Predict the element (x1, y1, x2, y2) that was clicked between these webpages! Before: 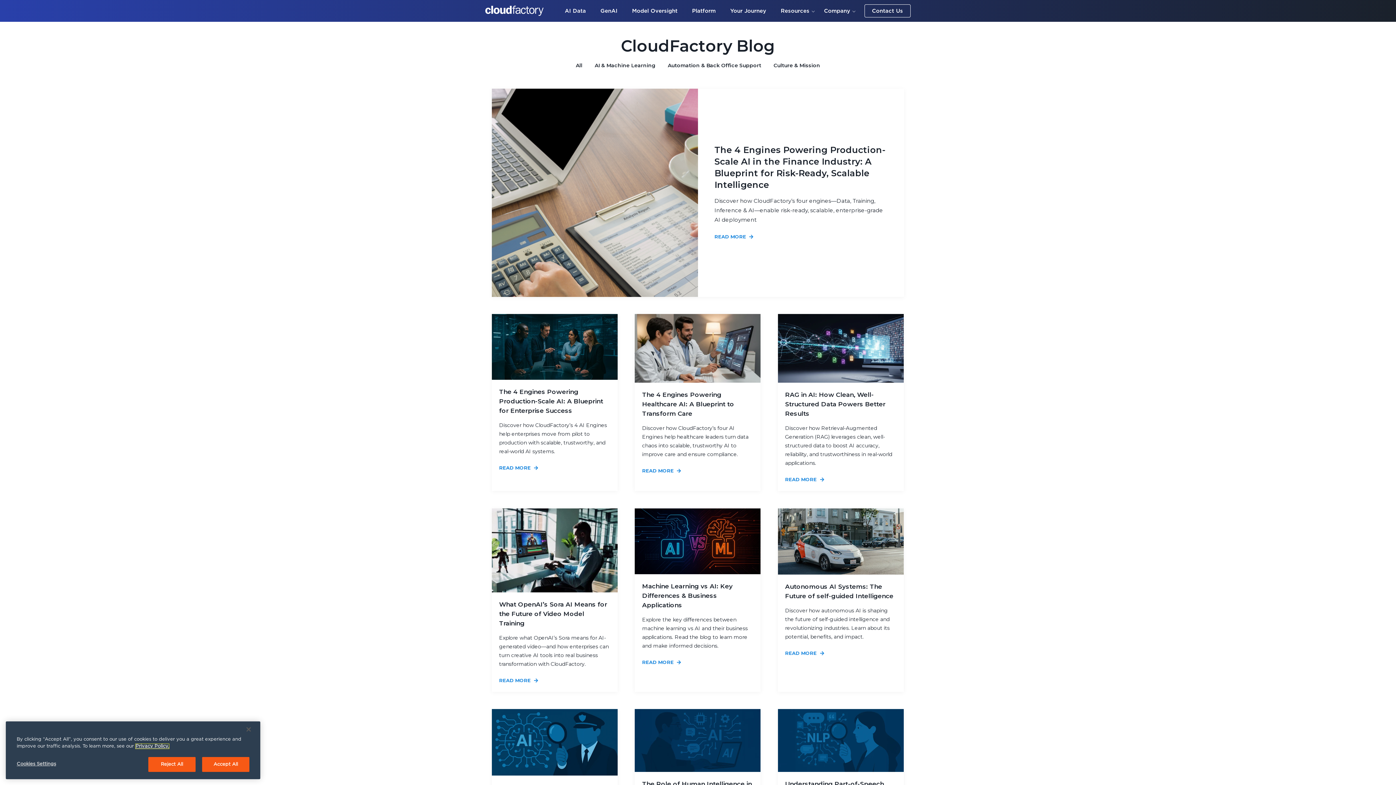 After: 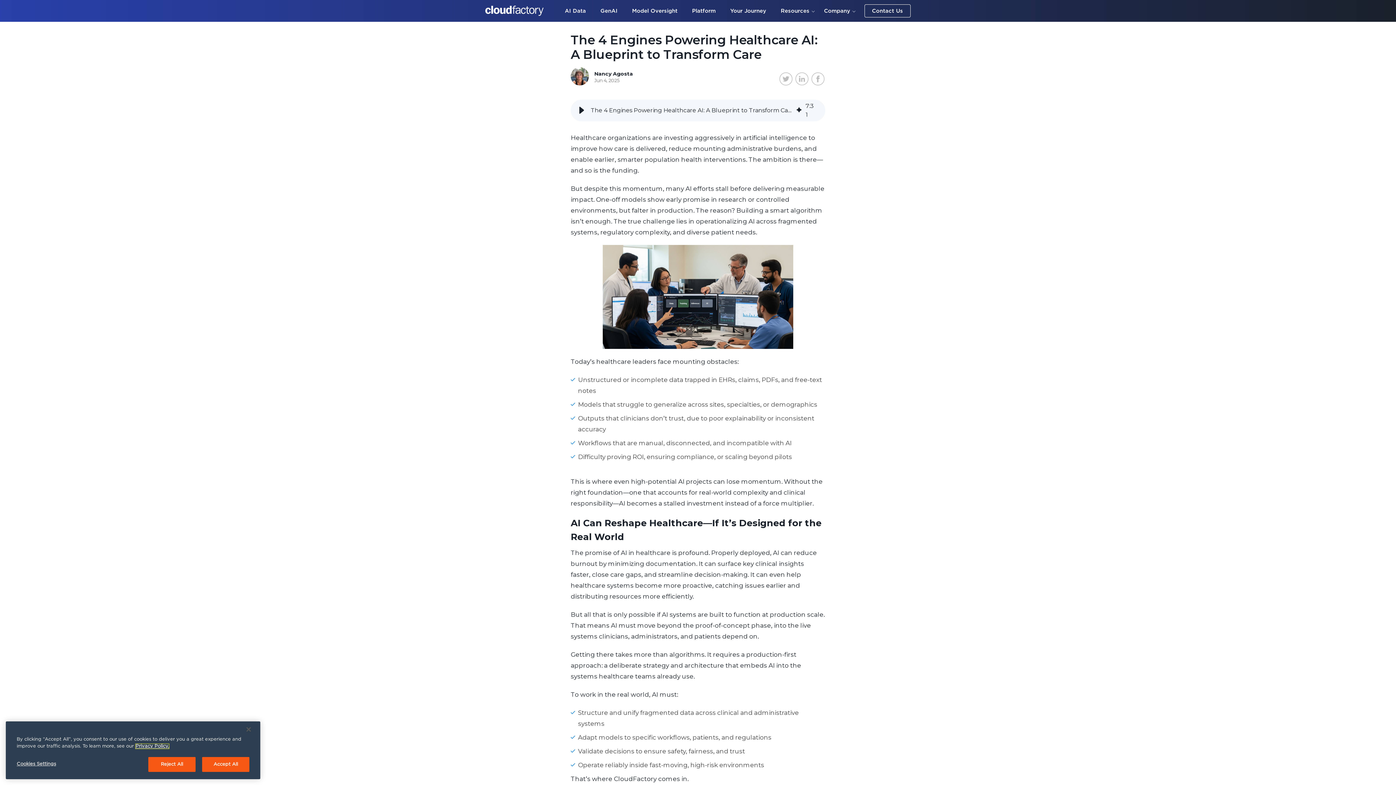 Action: bbox: (635, 375, 760, 381)